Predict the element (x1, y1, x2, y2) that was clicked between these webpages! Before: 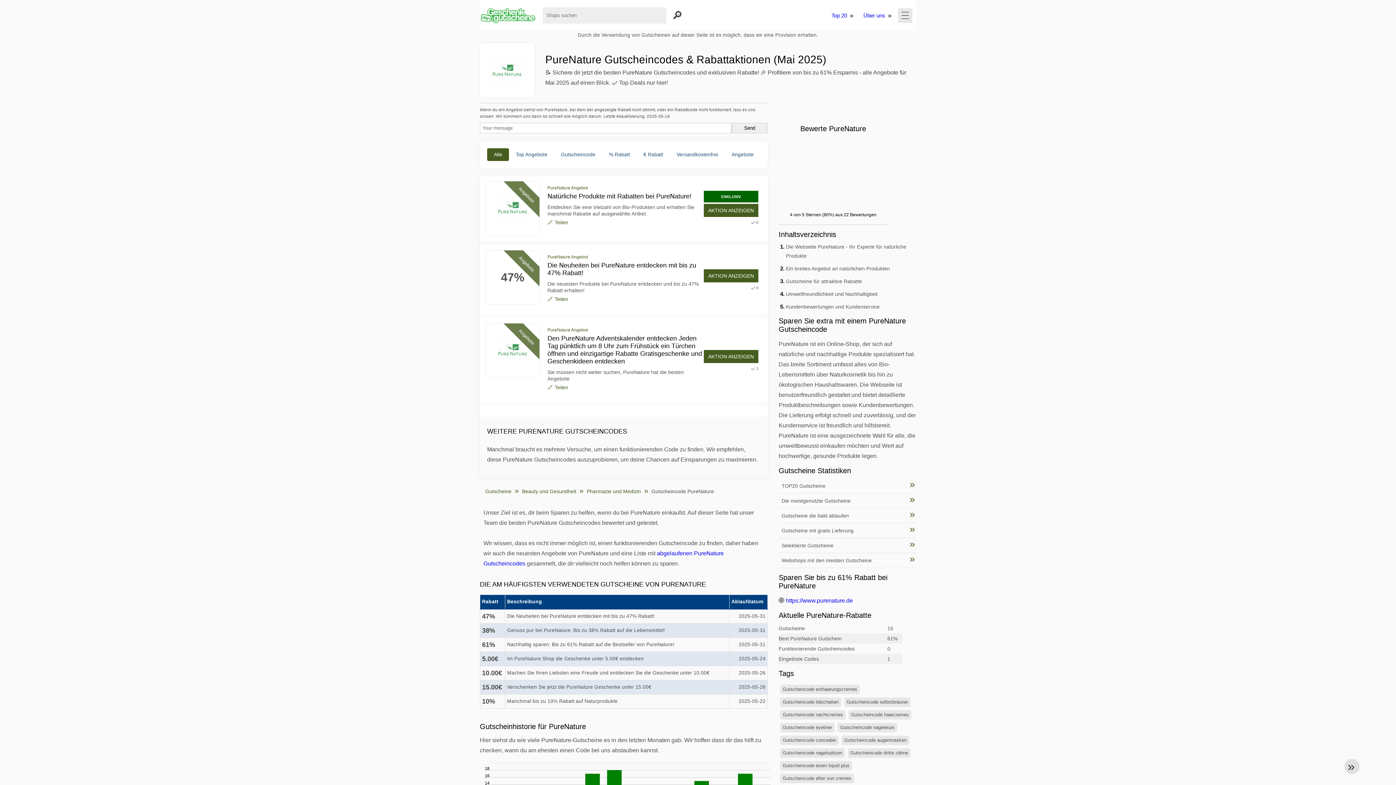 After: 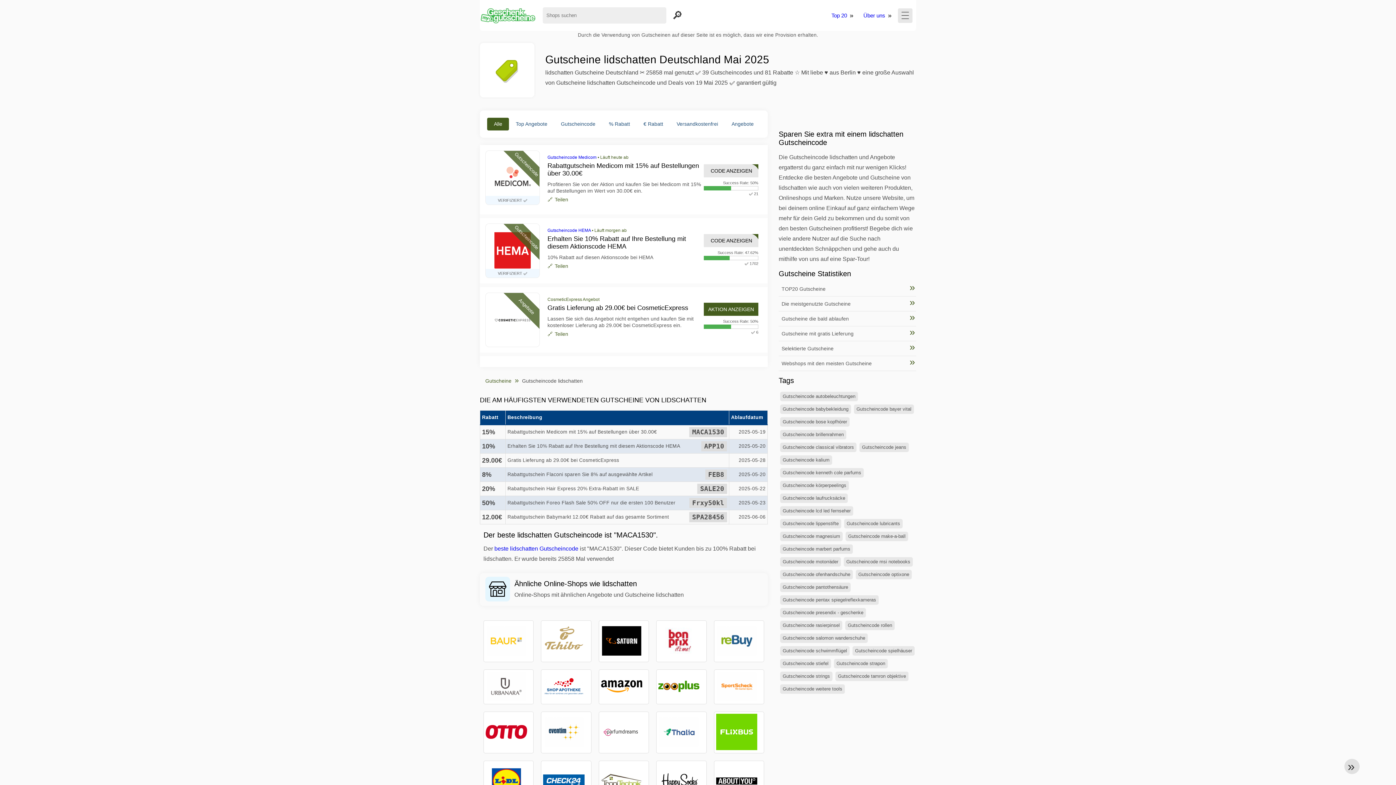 Action: label: Gutscheincode lidschatten bbox: (780, 697, 841, 707)